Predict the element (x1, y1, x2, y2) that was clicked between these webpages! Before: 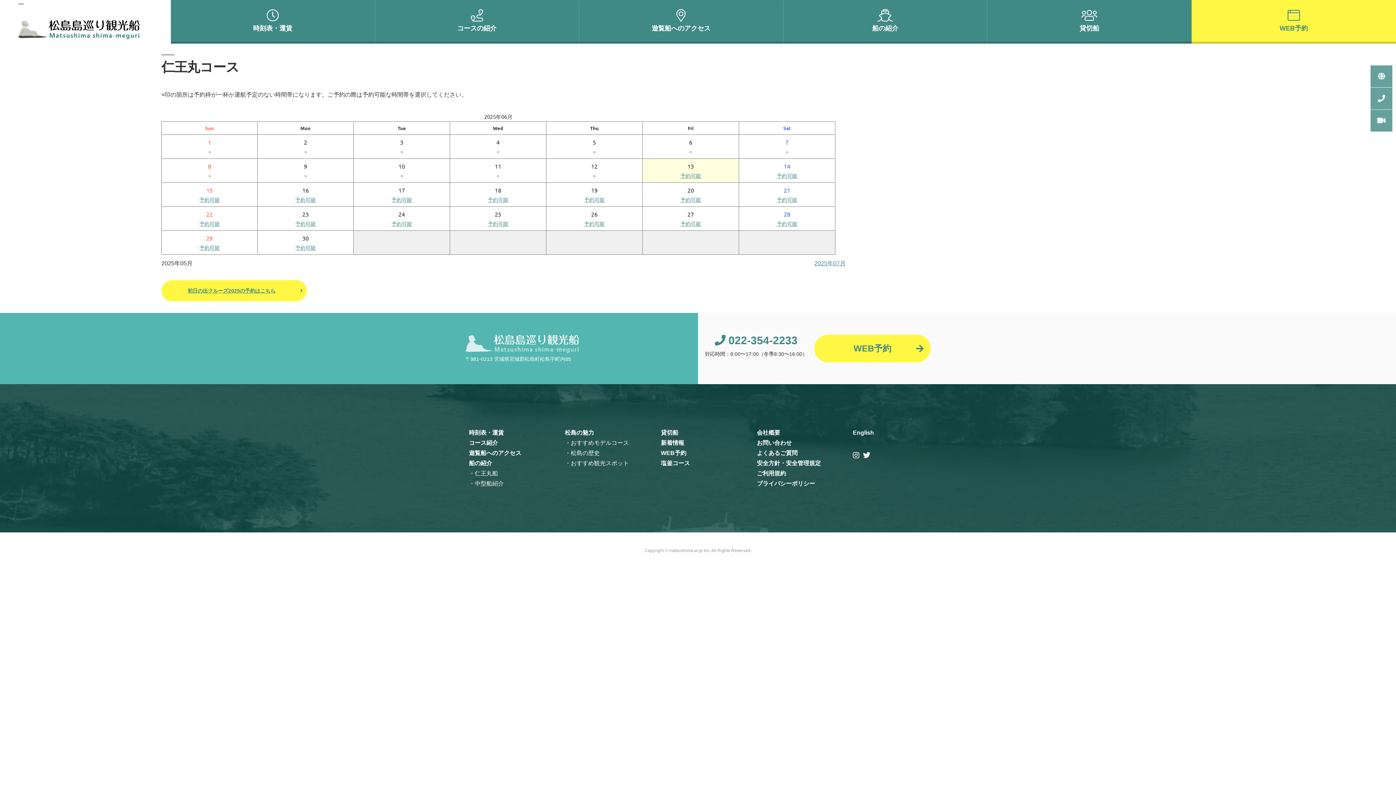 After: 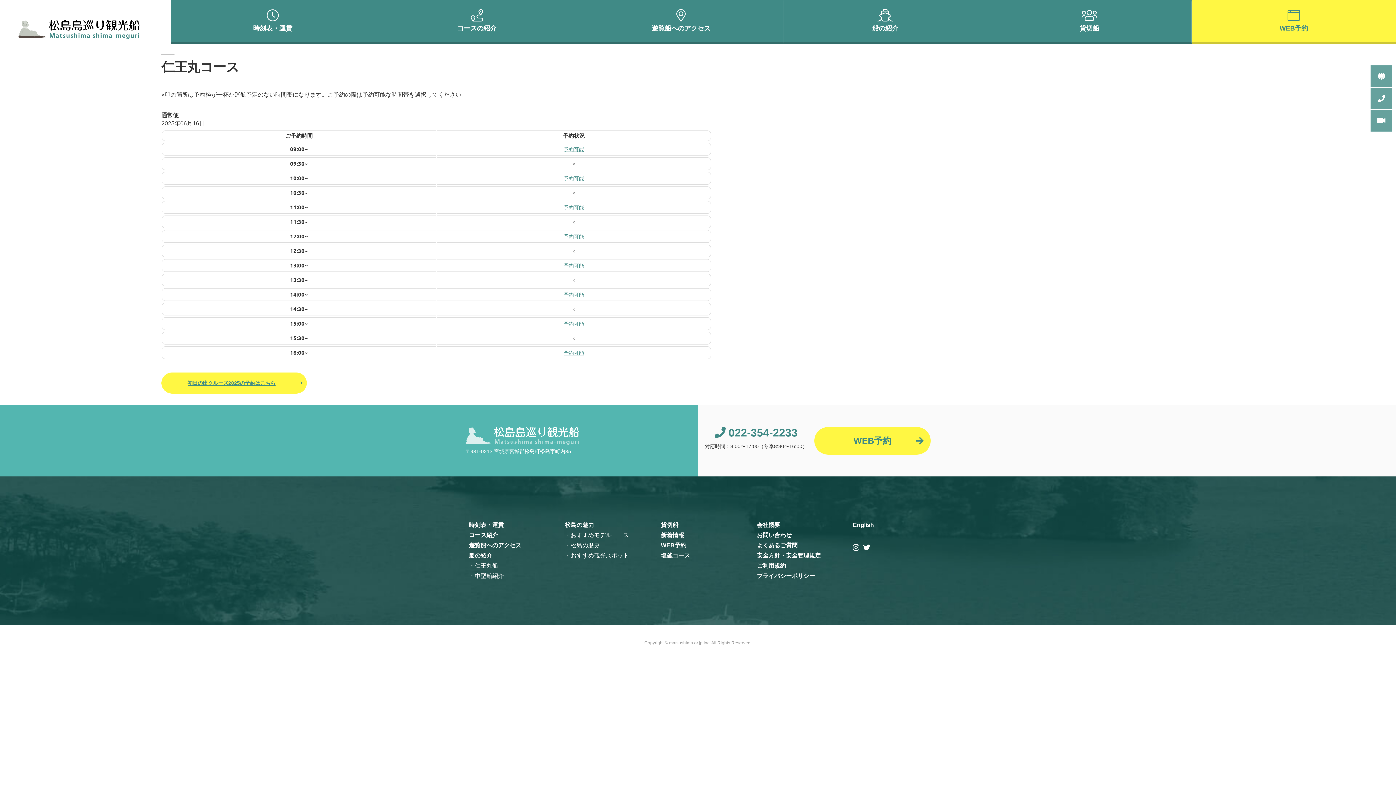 Action: label: 予約可能 bbox: (257, 195, 353, 204)